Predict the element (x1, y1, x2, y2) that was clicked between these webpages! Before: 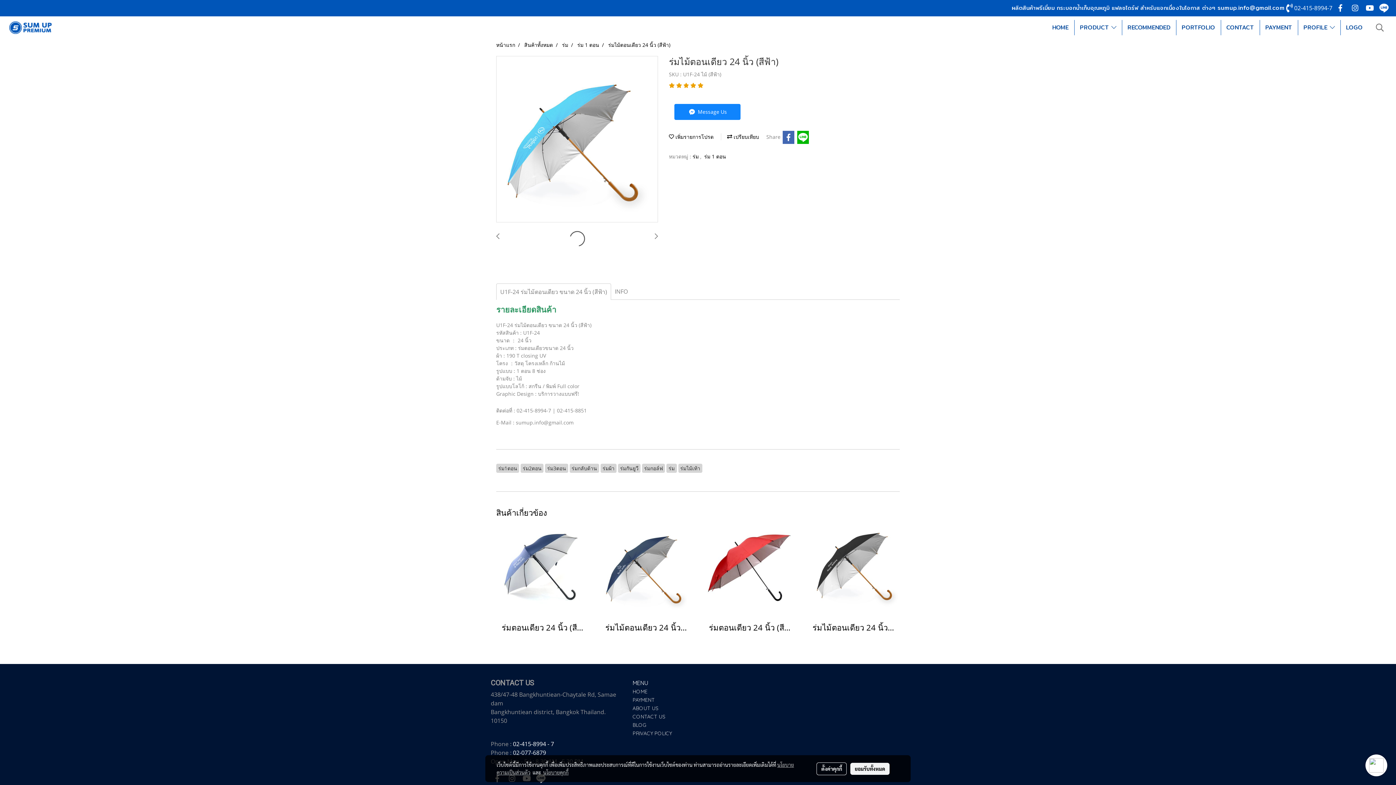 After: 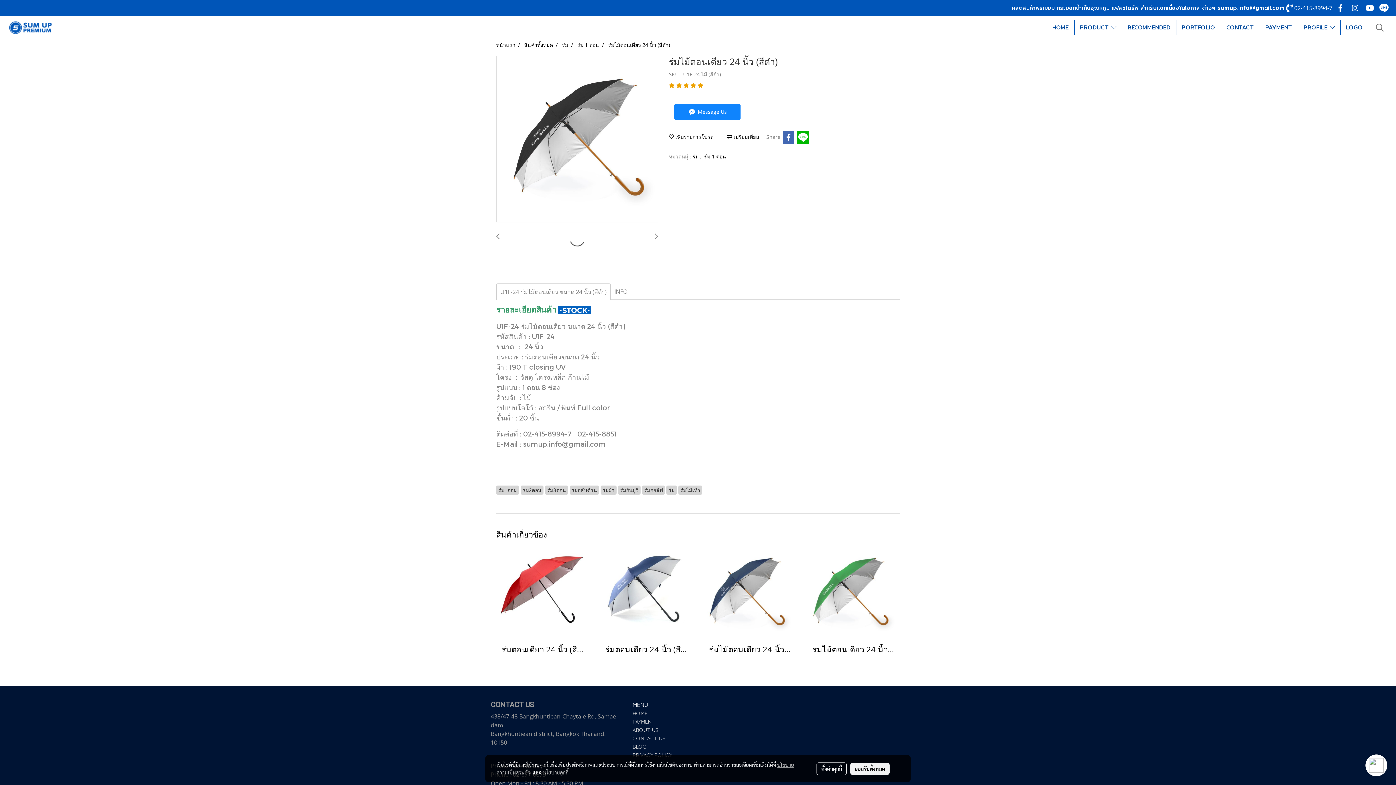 Action: label: ร่มไม้ตอนเดียว 24 นิ้ว (สีดำ) bbox: (812, 622, 894, 632)